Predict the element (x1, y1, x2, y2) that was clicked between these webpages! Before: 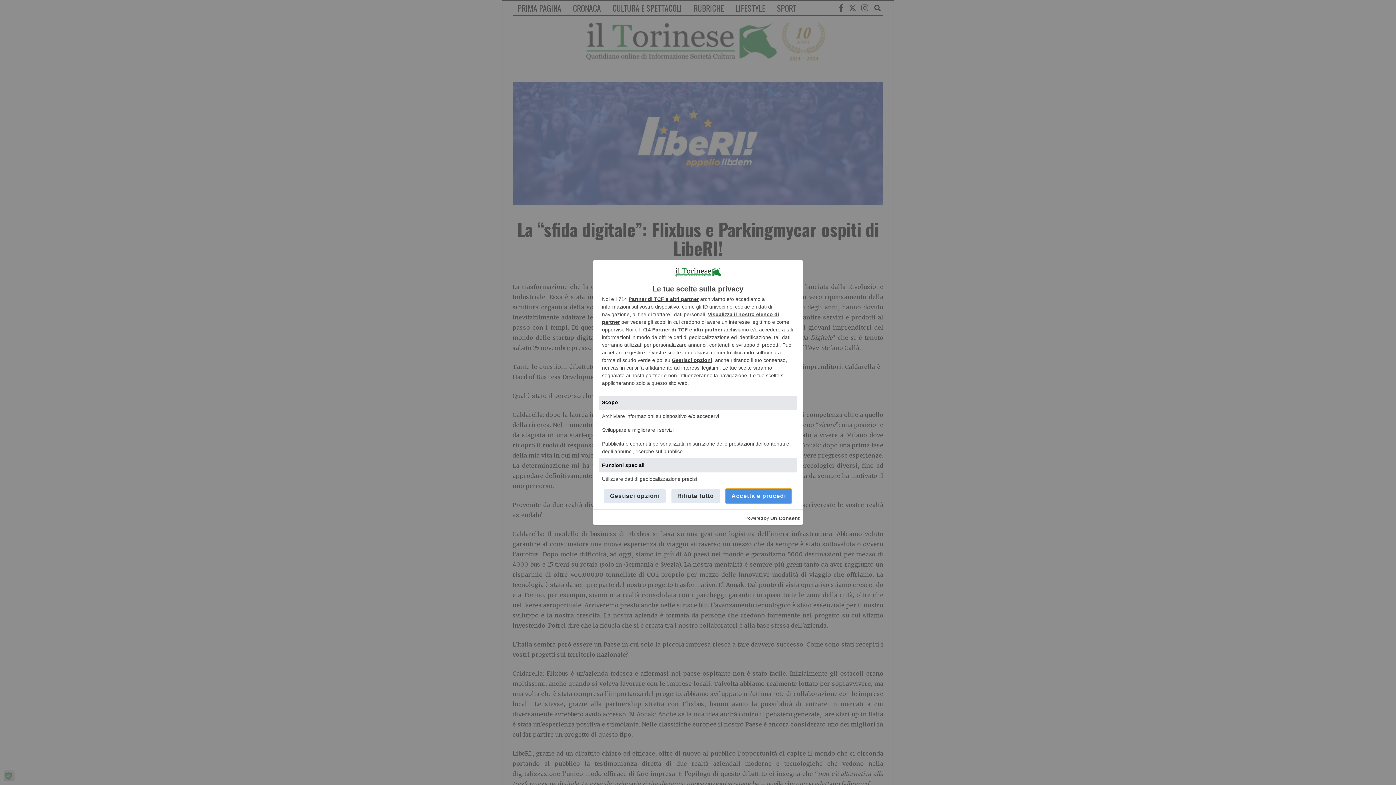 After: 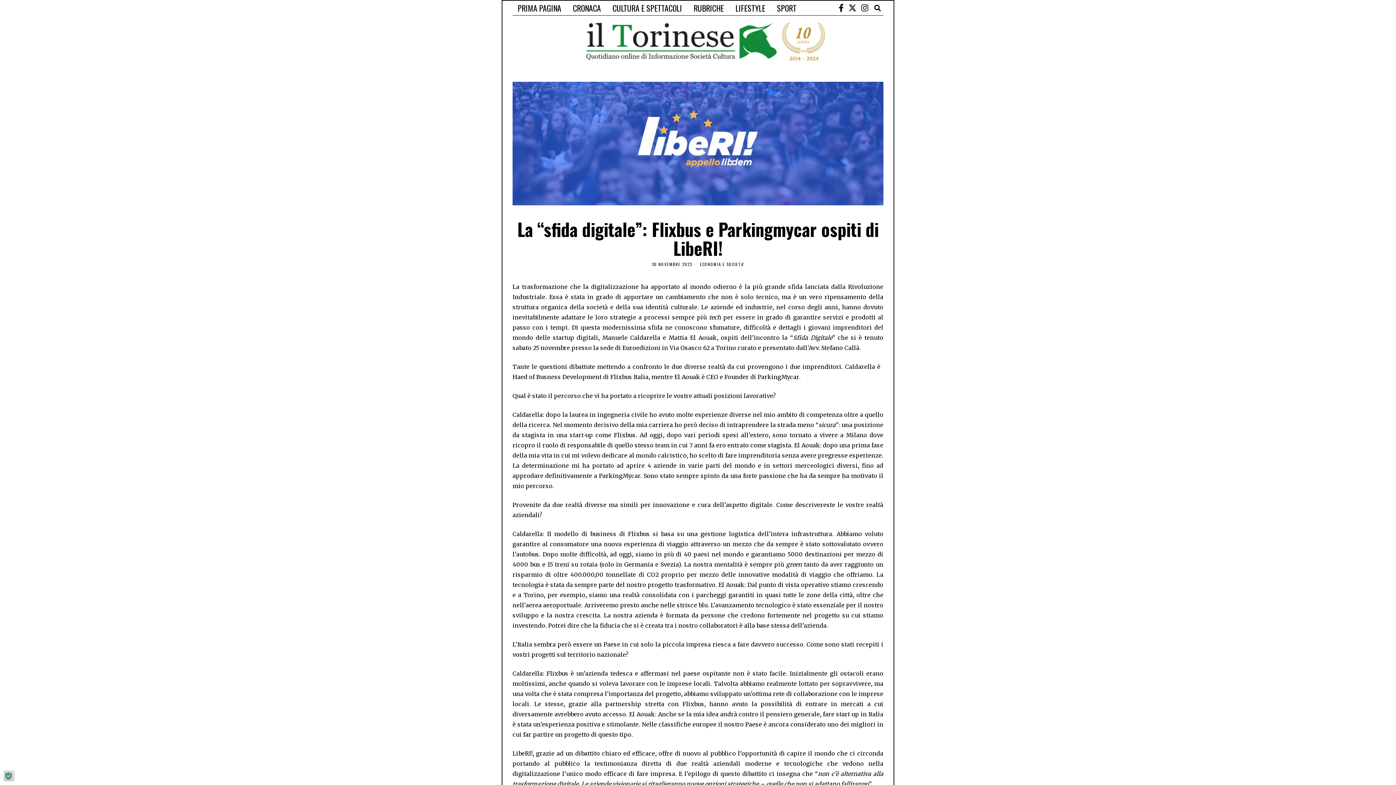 Action: label: Accetta e procedi bbox: (725, 489, 792, 503)